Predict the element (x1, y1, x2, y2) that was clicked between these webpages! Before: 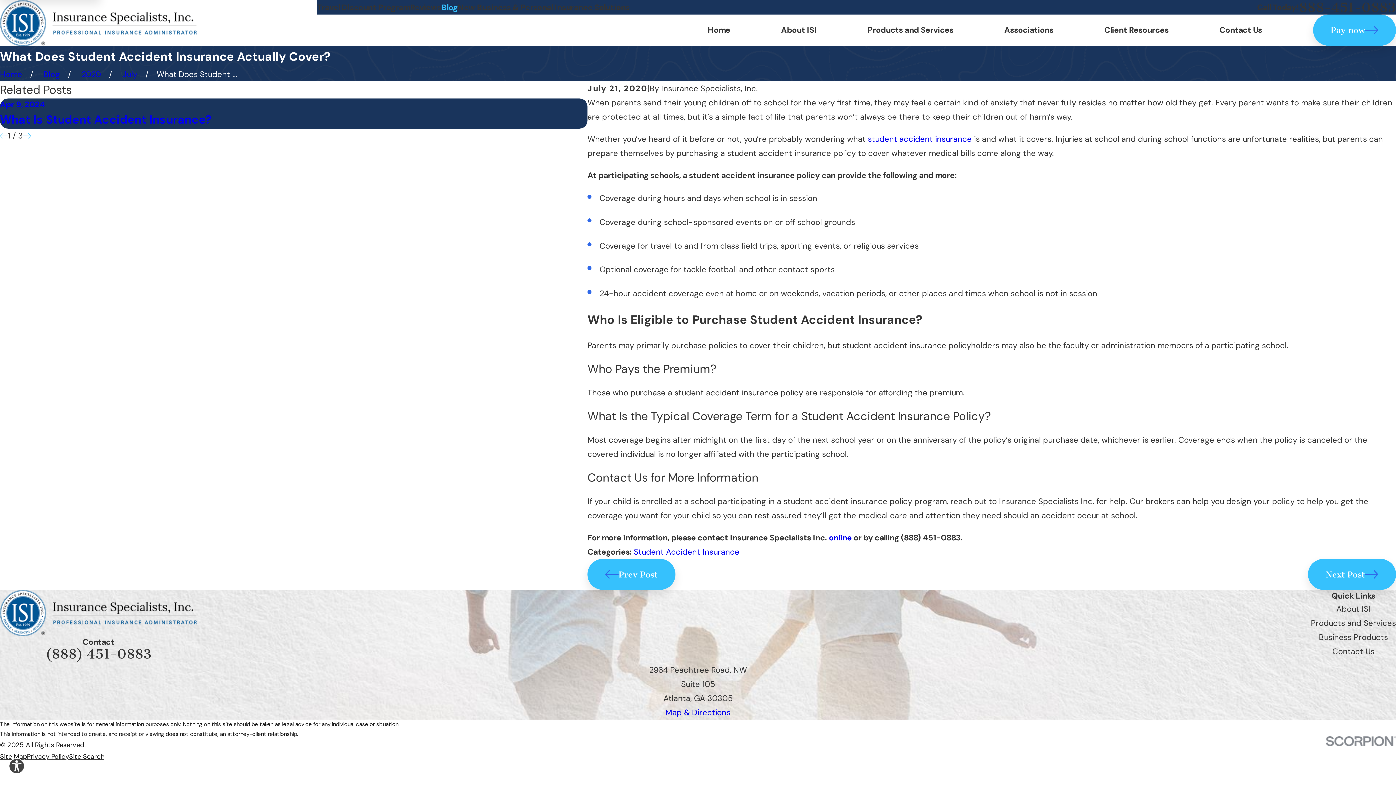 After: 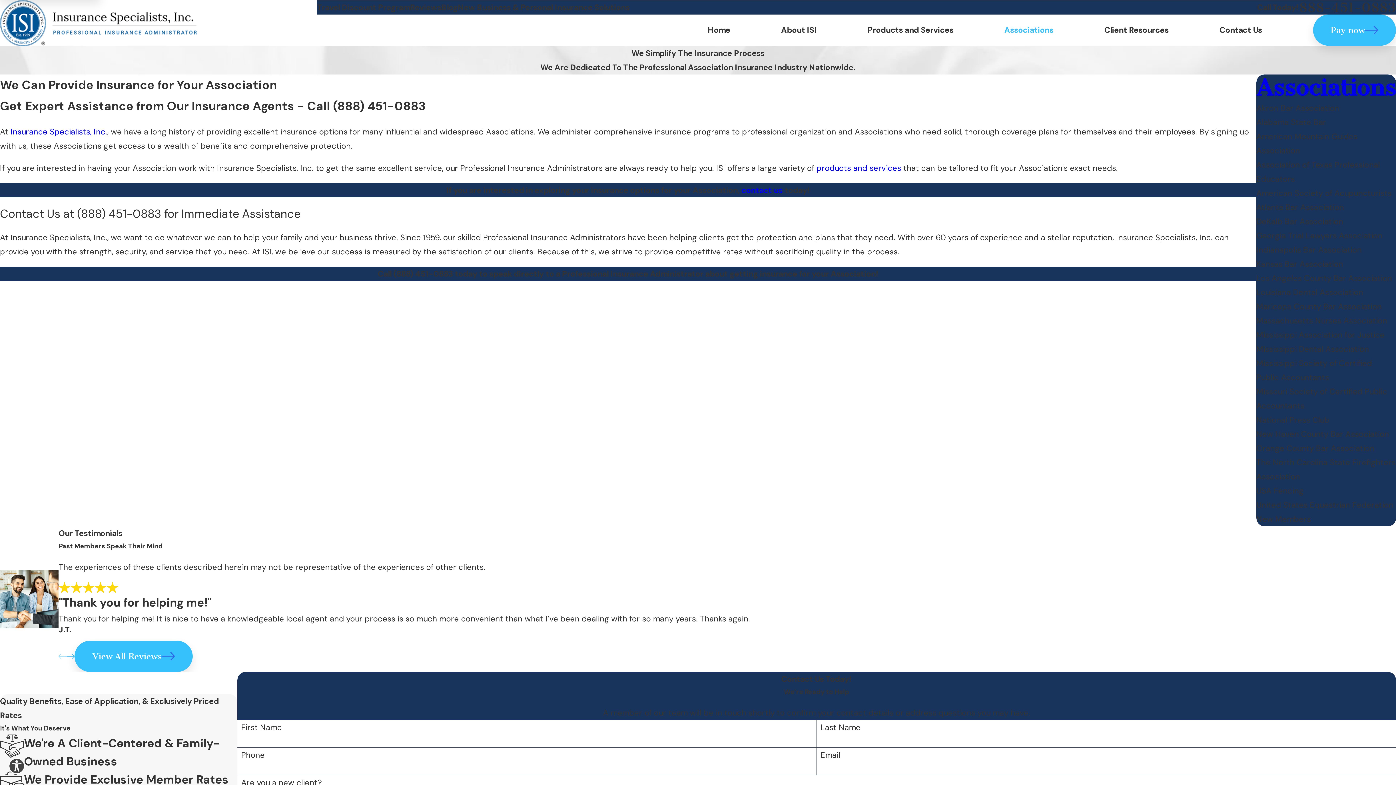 Action: label: Associations bbox: (1004, 23, 1053, 37)